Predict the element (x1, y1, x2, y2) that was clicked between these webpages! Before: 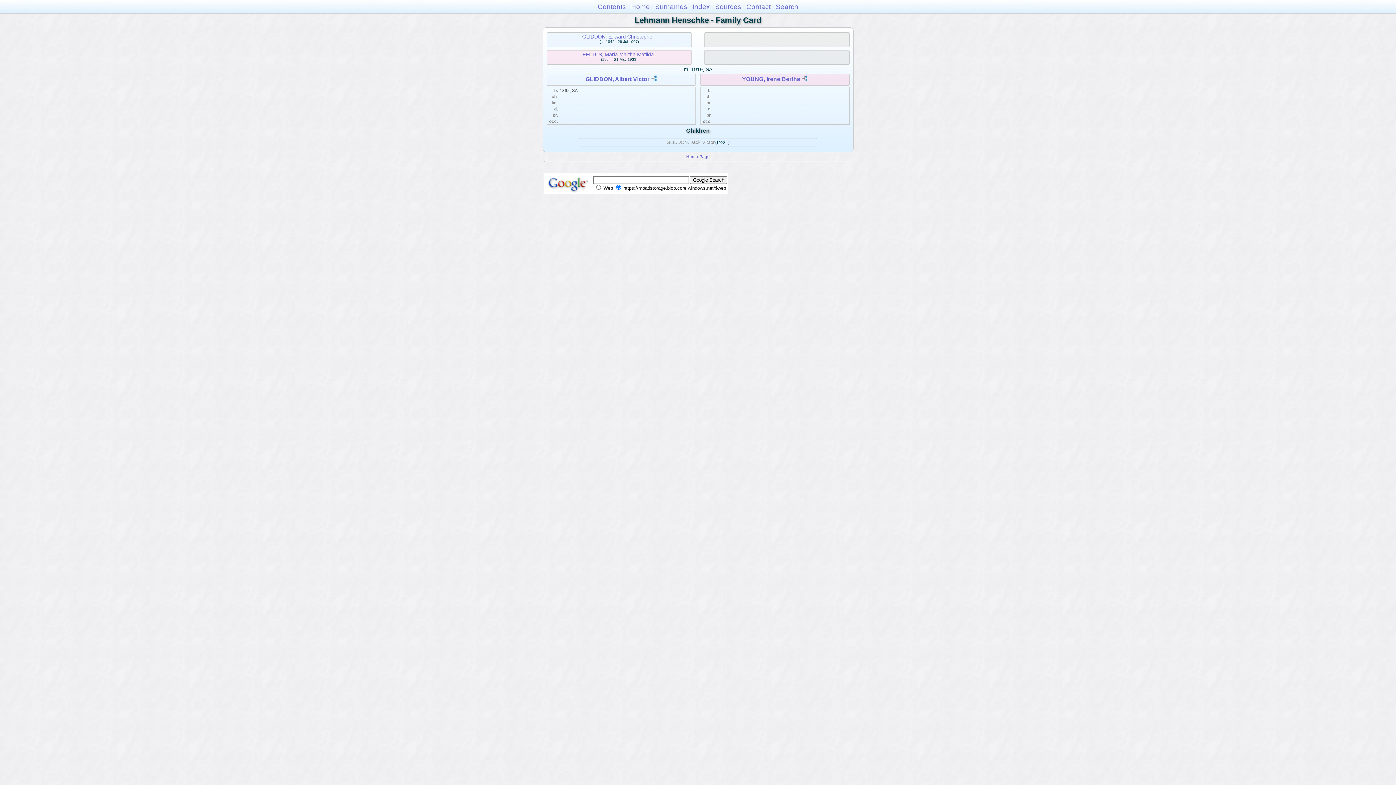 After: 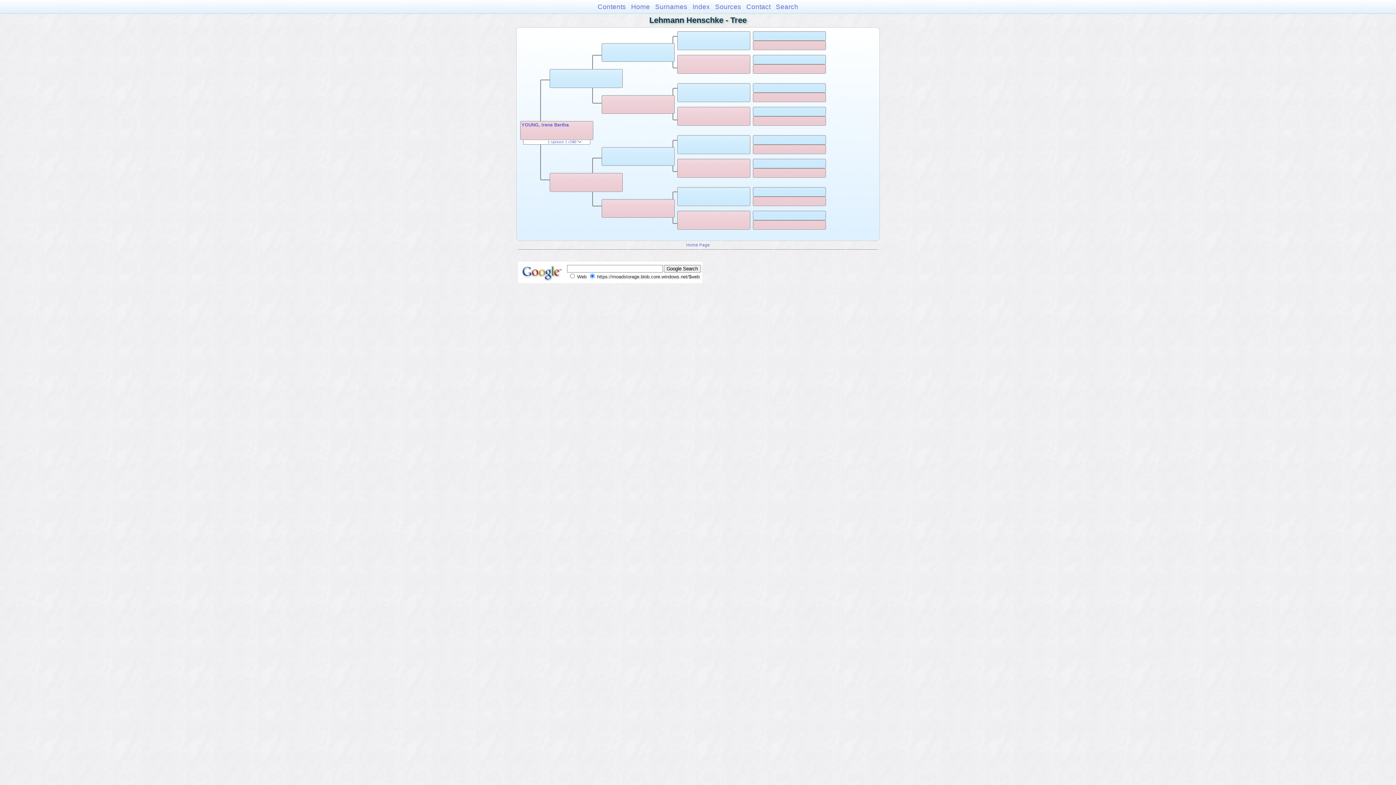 Action: bbox: (801, 76, 807, 82)